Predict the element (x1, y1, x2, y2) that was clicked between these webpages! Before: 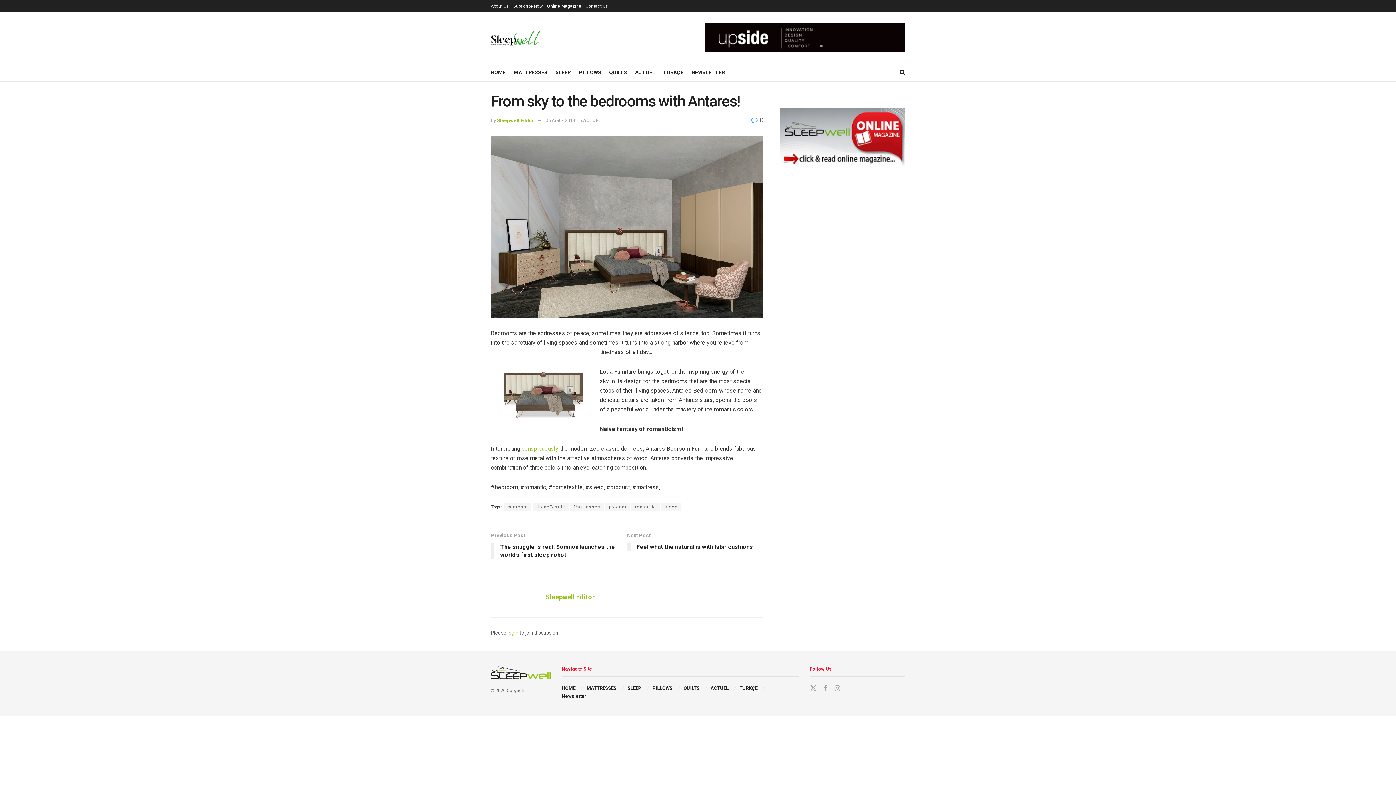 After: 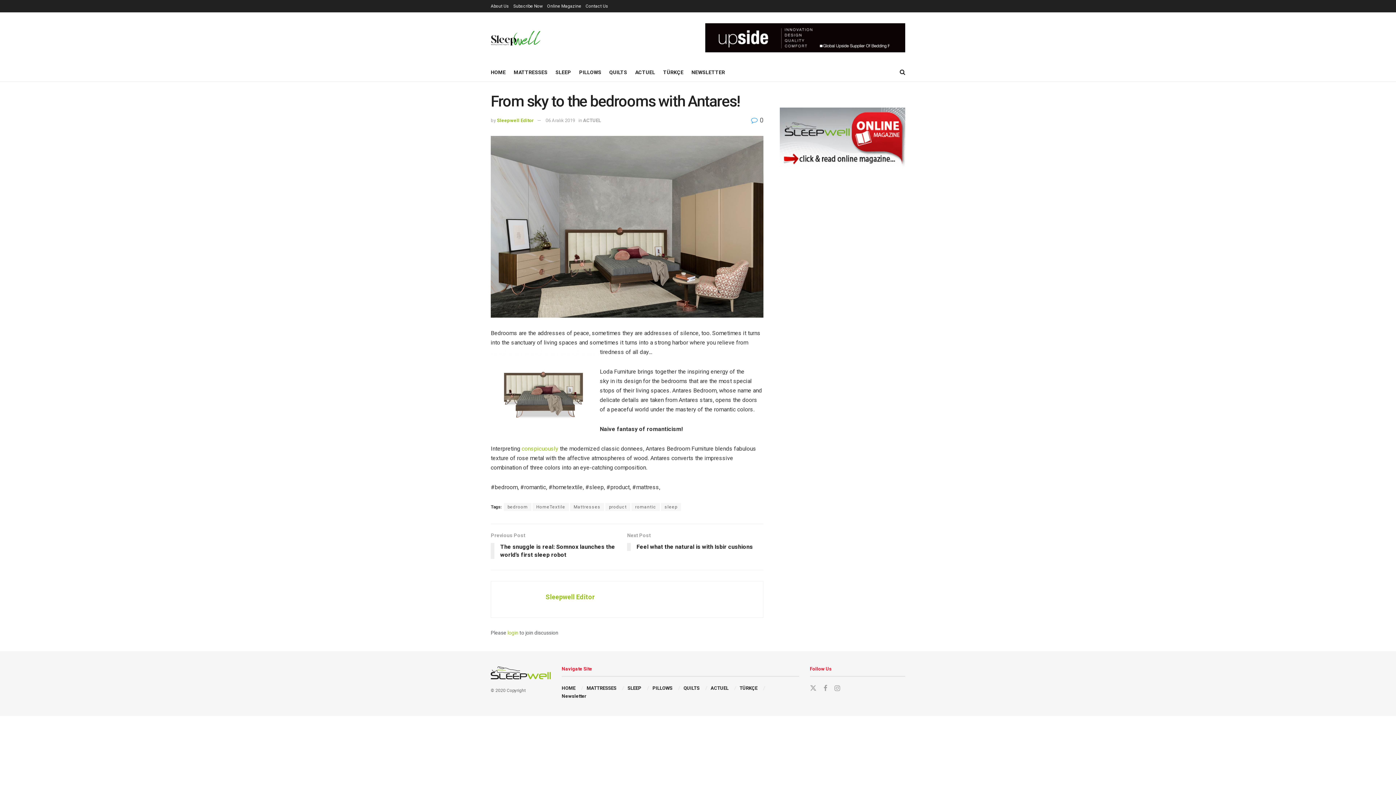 Action: bbox: (751, 116, 763, 123) label:  0